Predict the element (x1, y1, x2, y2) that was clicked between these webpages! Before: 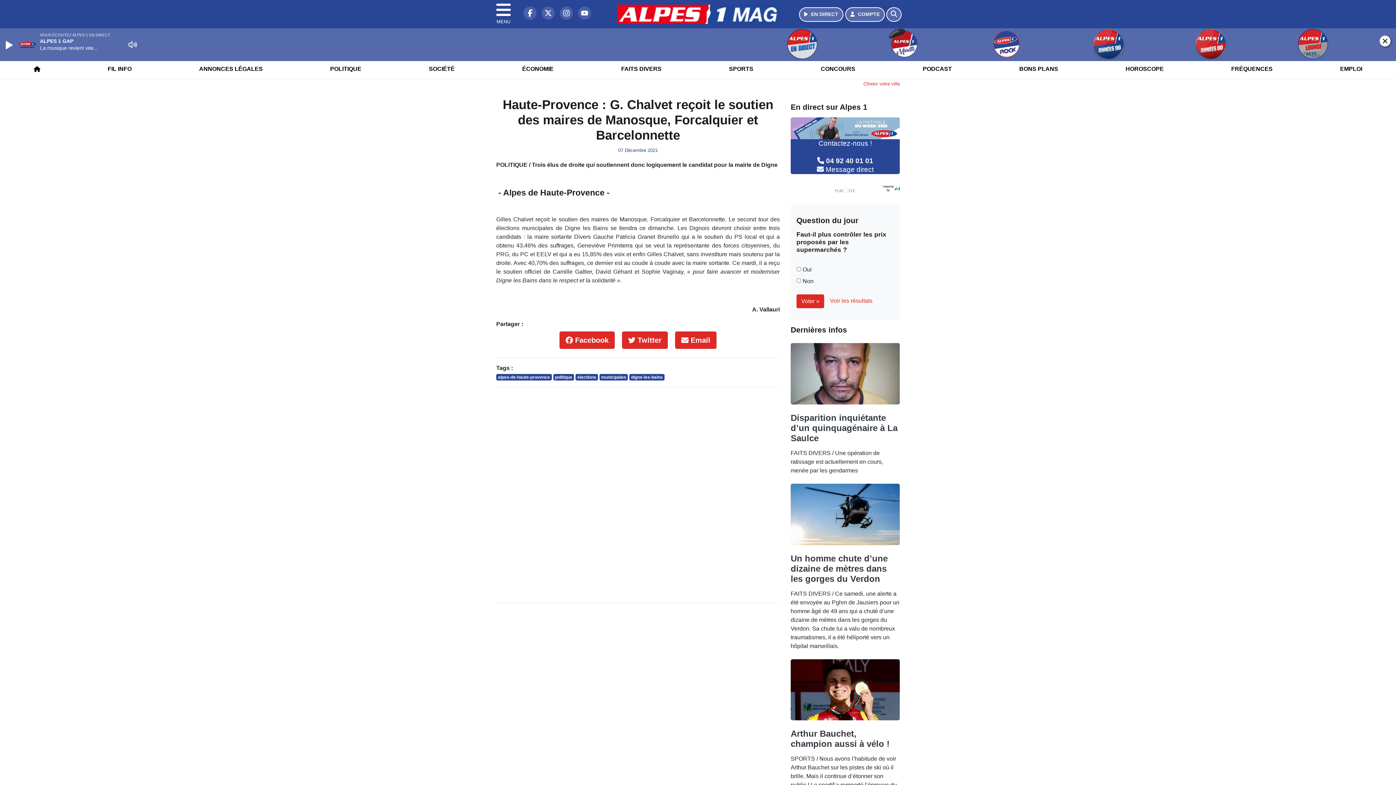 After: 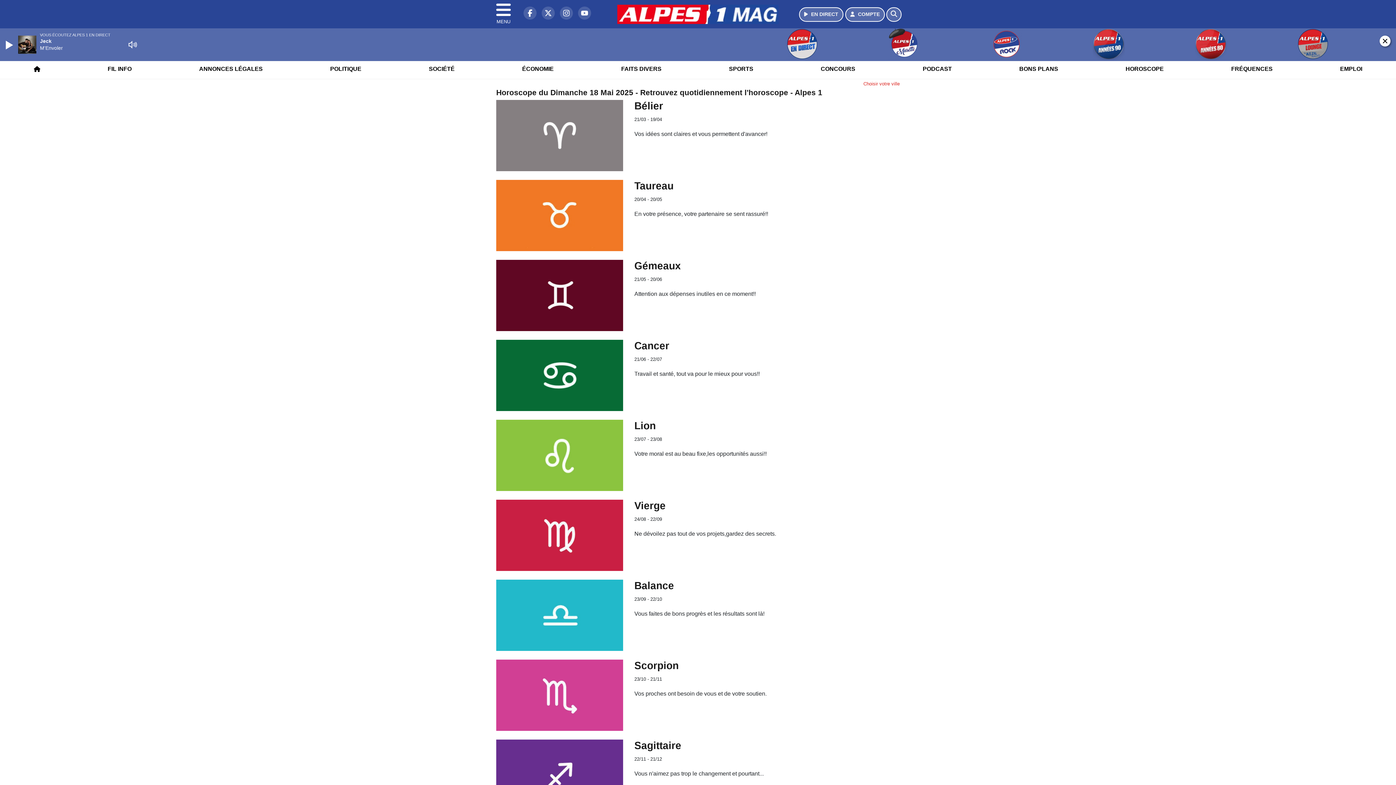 Action: label: HOROSCOPE bbox: (1121, 59, 1168, 78)